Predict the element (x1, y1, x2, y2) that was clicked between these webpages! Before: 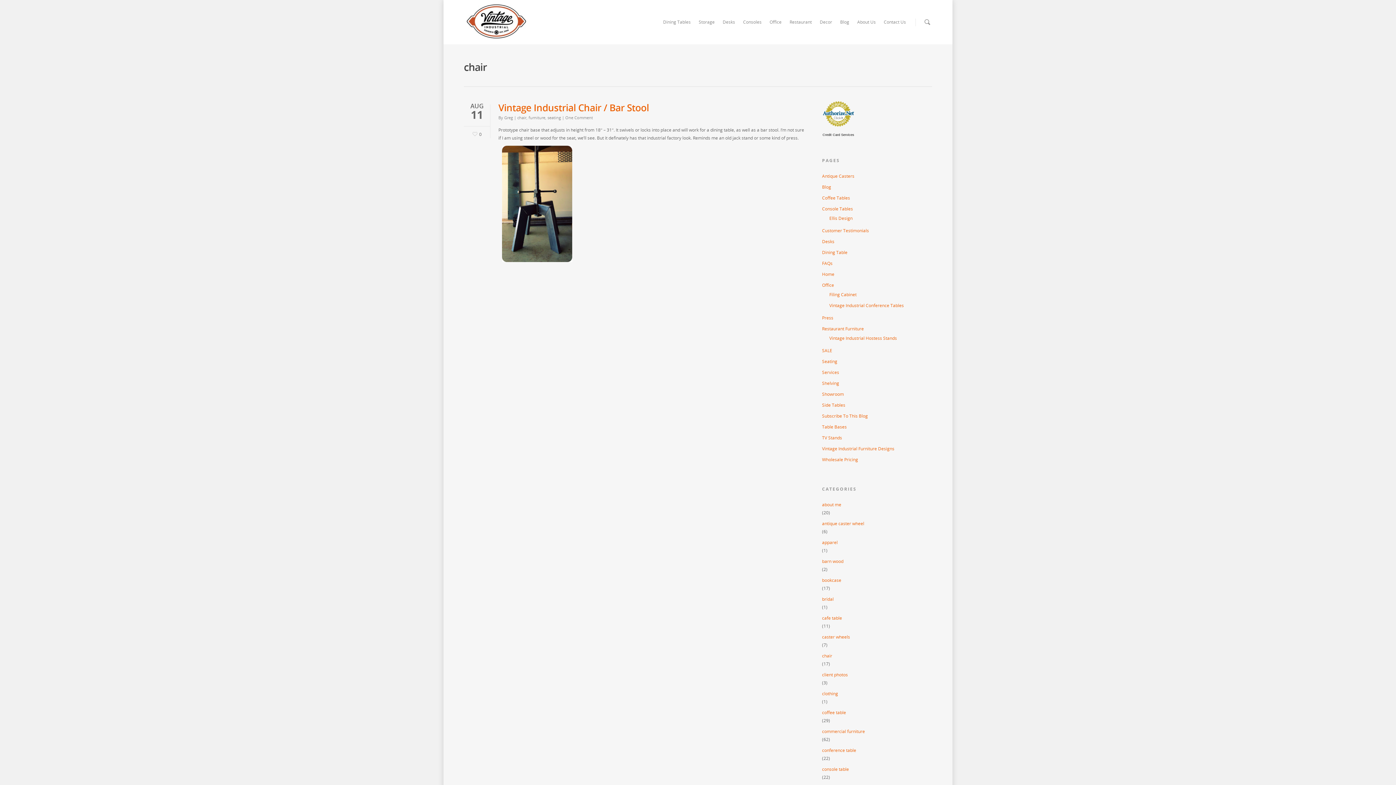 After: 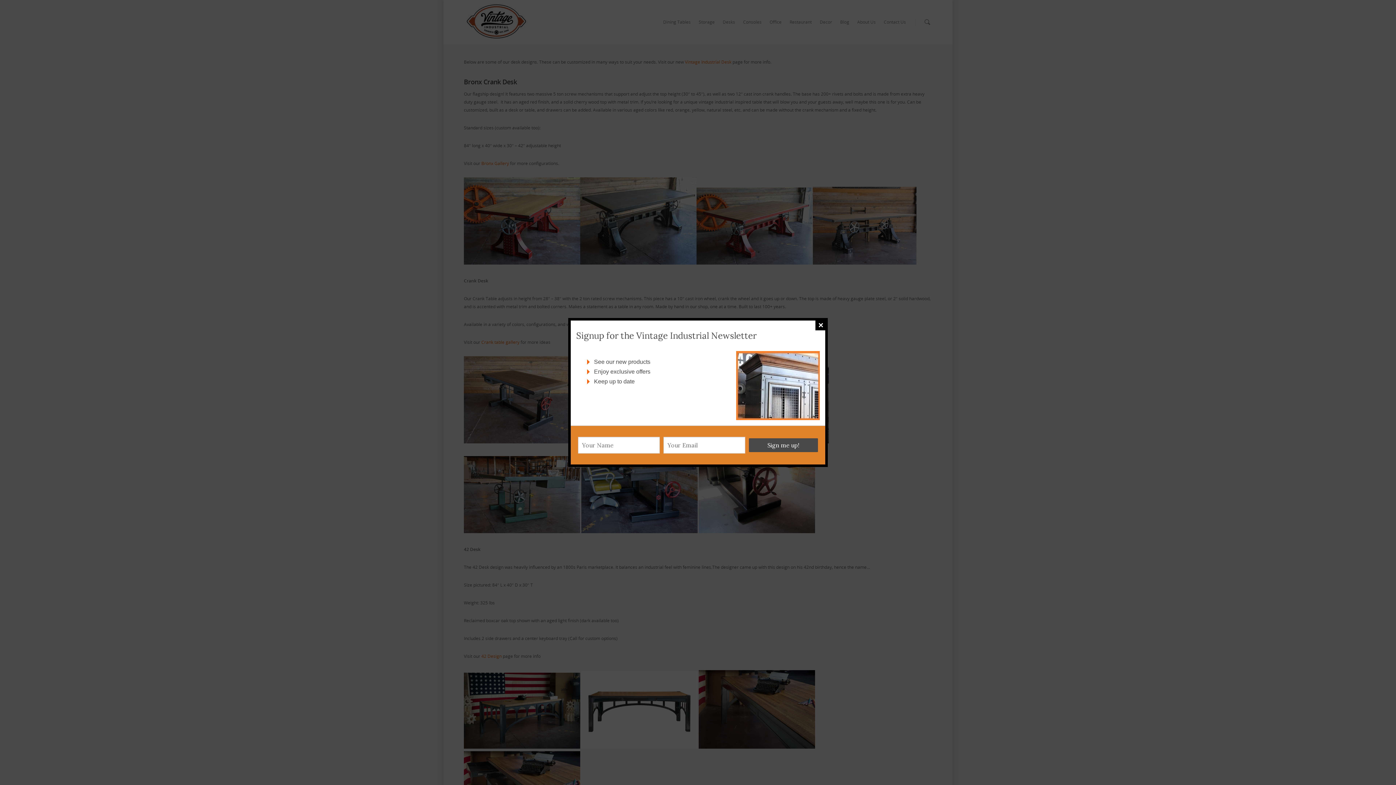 Action: label: Desks bbox: (822, 237, 932, 245)